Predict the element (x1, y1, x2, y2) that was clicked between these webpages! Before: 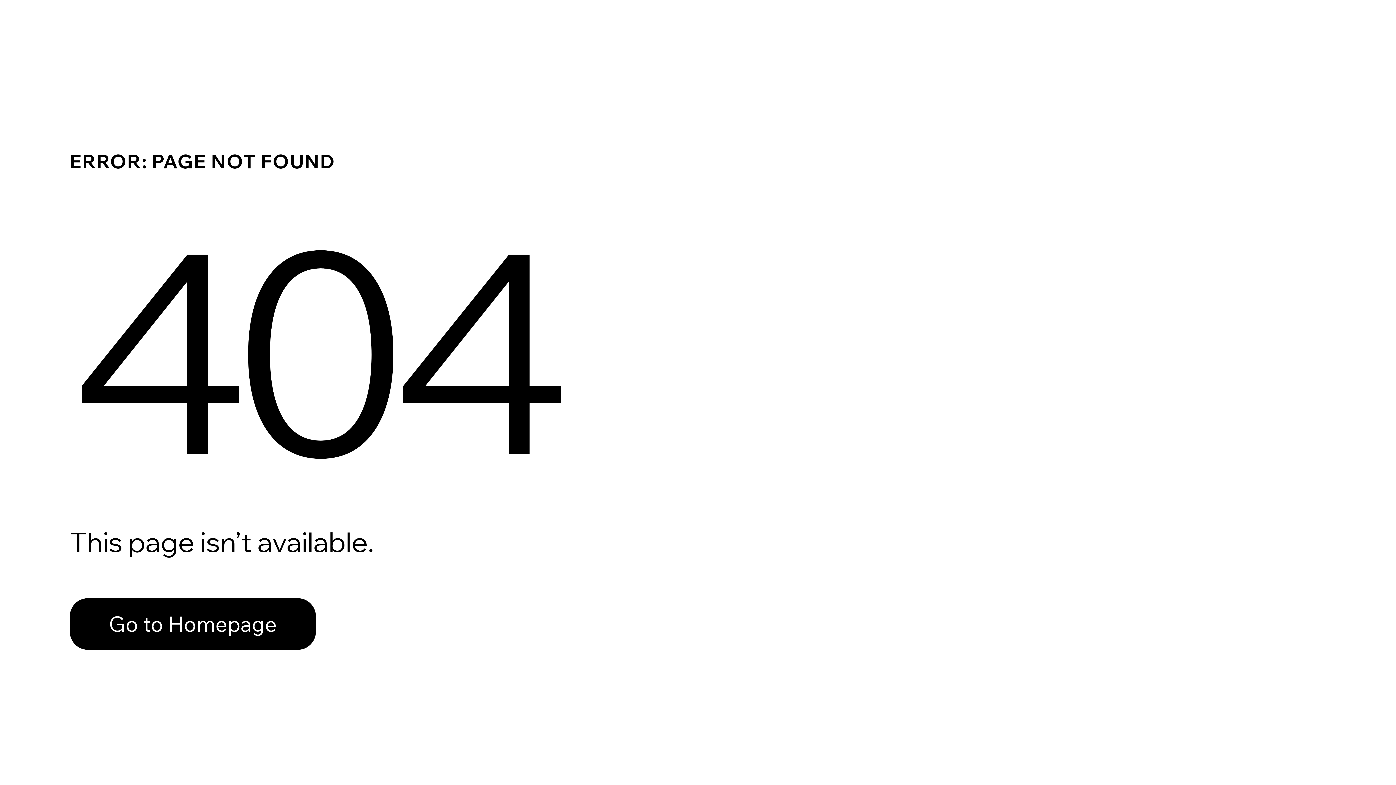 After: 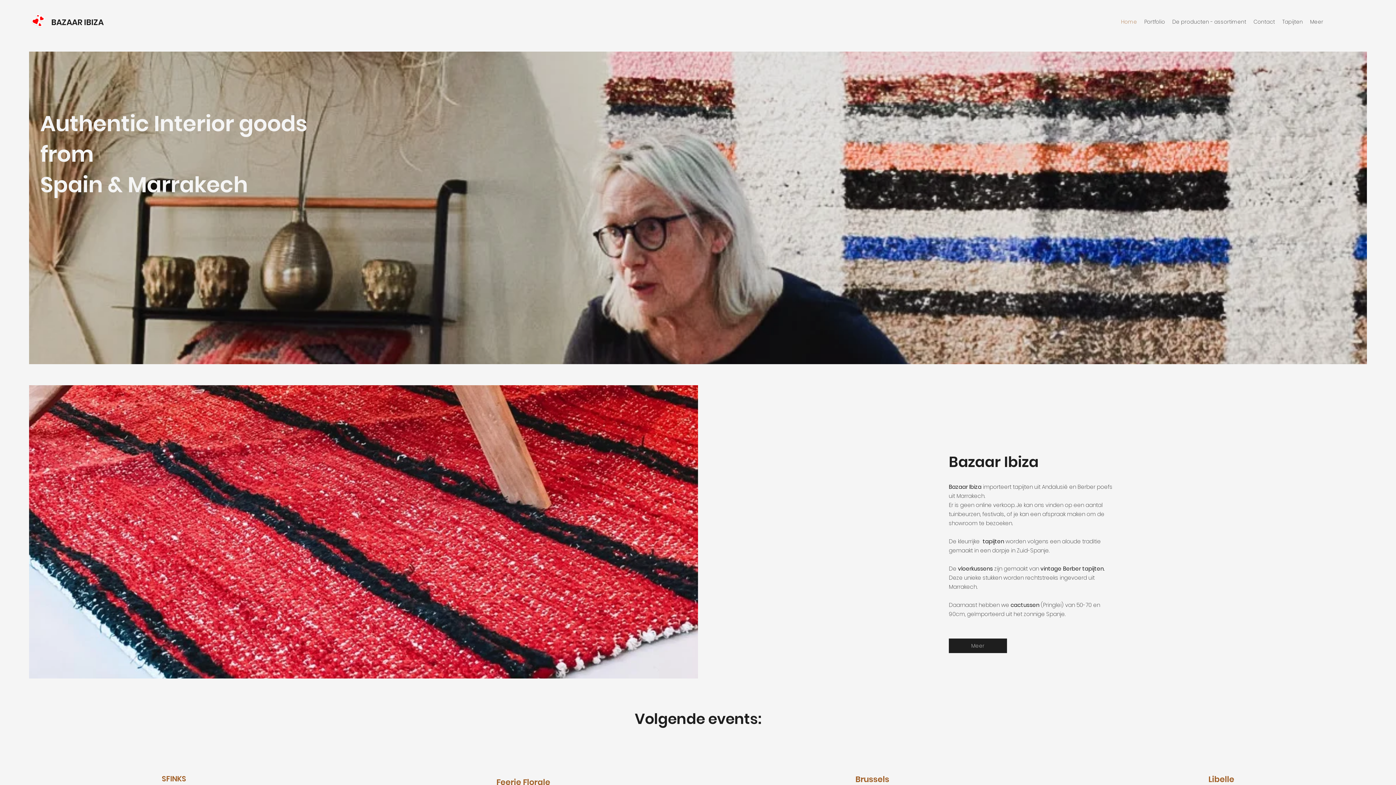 Action: bbox: (69, 598, 316, 650) label: Go to Homepage